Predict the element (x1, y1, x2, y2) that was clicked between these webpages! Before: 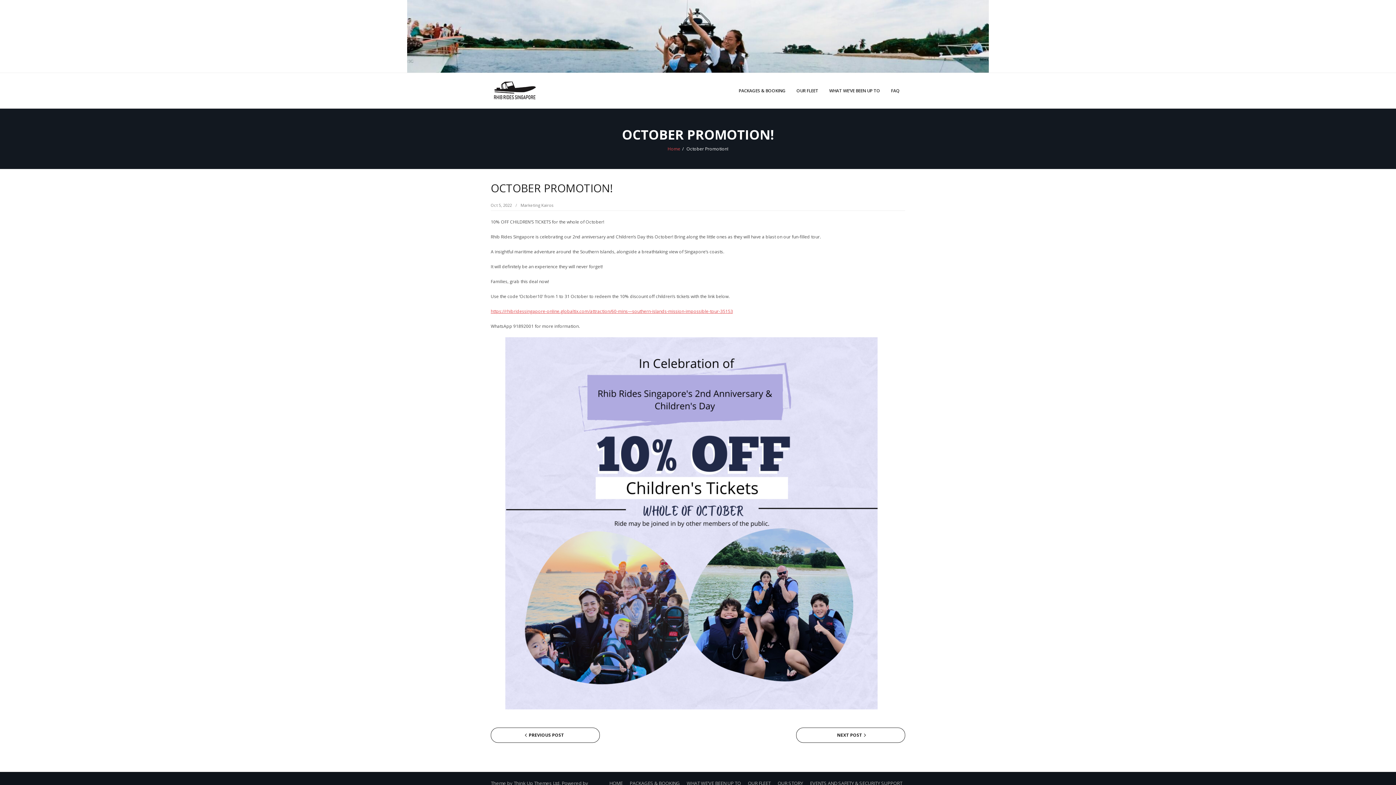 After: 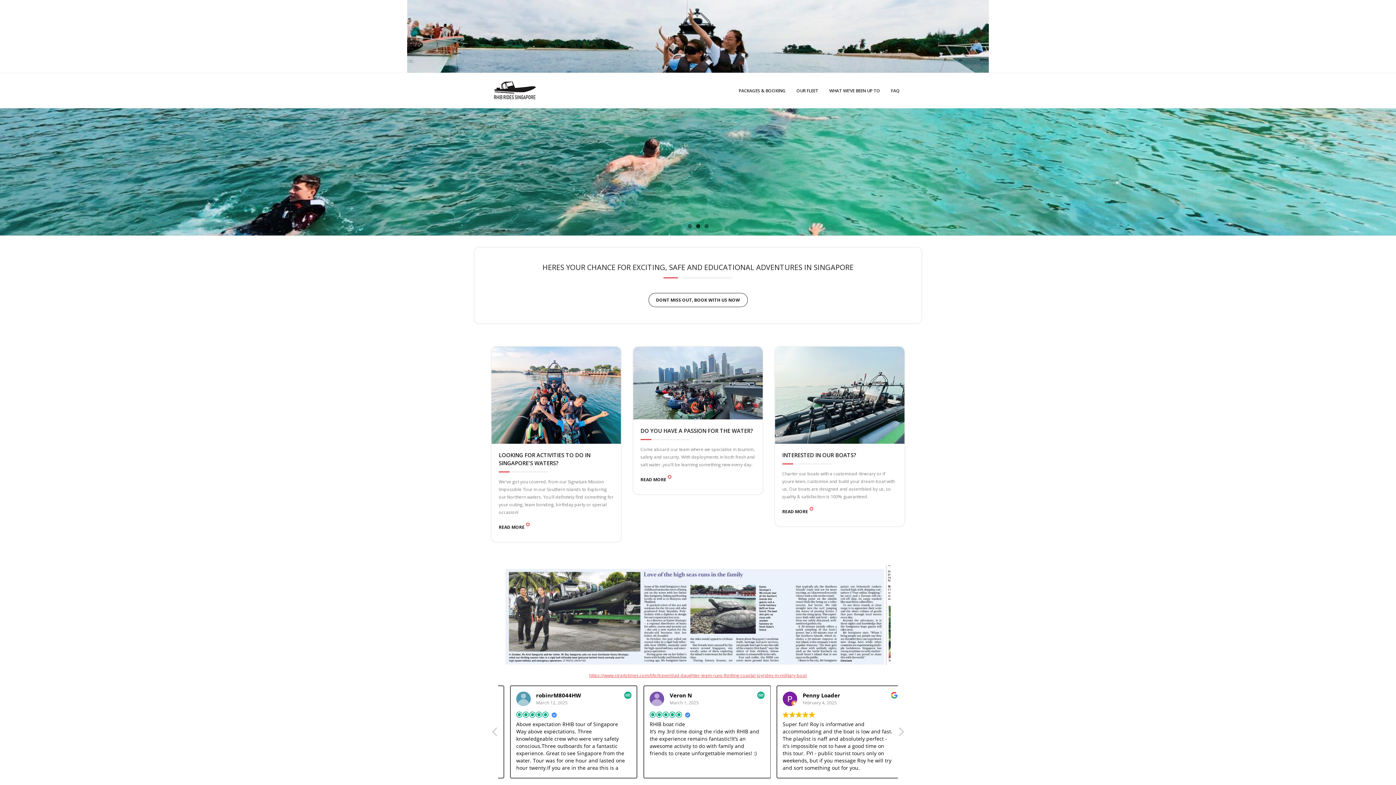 Action: bbox: (667, 145, 680, 152) label: Home